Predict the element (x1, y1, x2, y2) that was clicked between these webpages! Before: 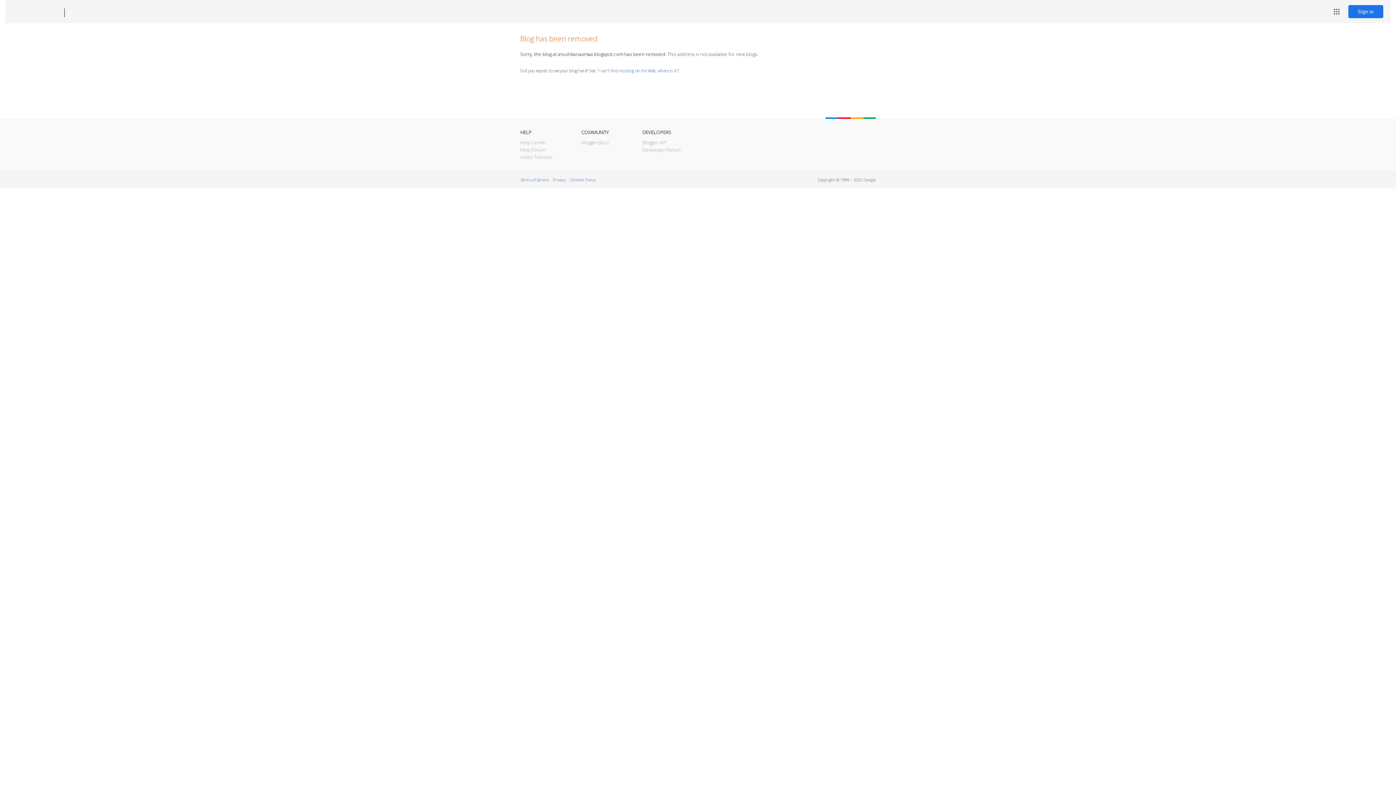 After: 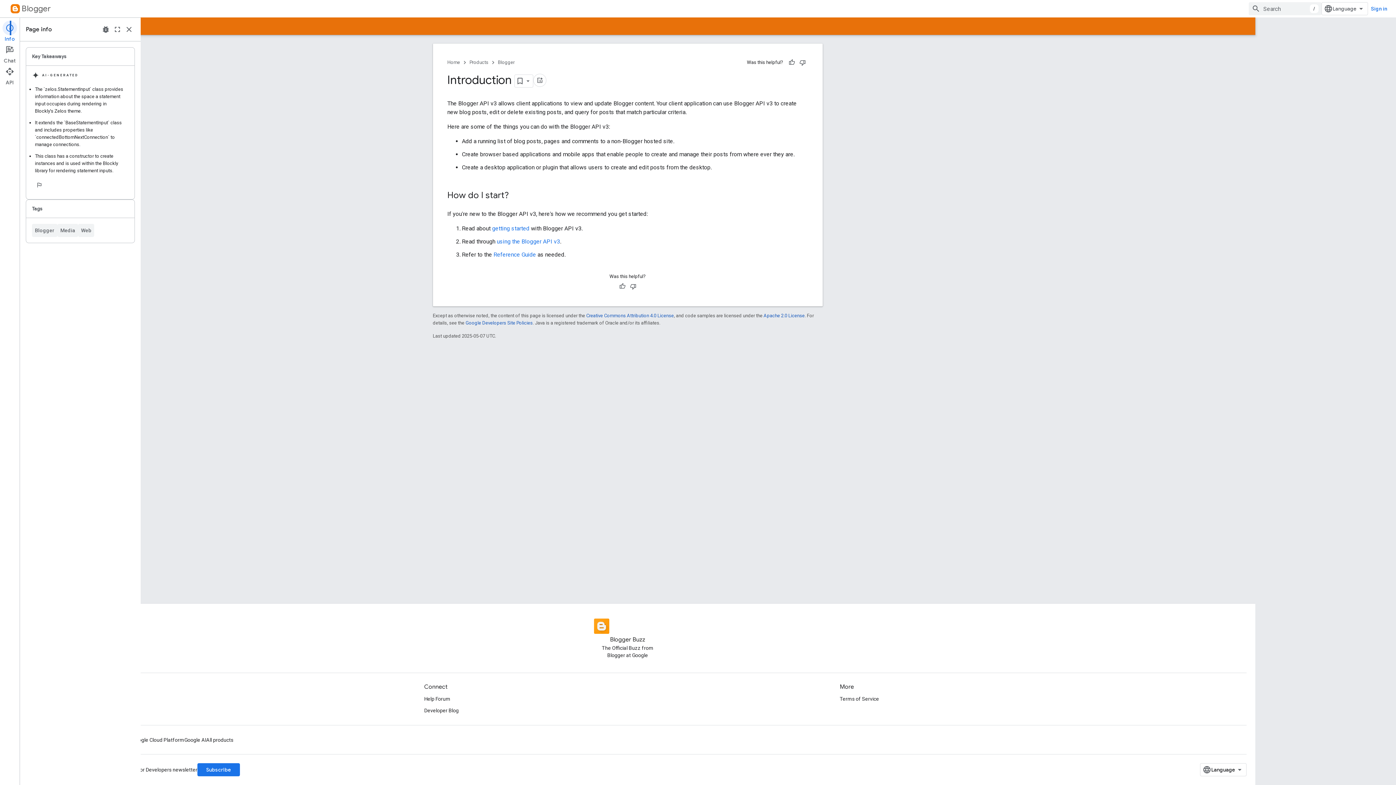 Action: bbox: (642, 139, 666, 145) label: Blogger API